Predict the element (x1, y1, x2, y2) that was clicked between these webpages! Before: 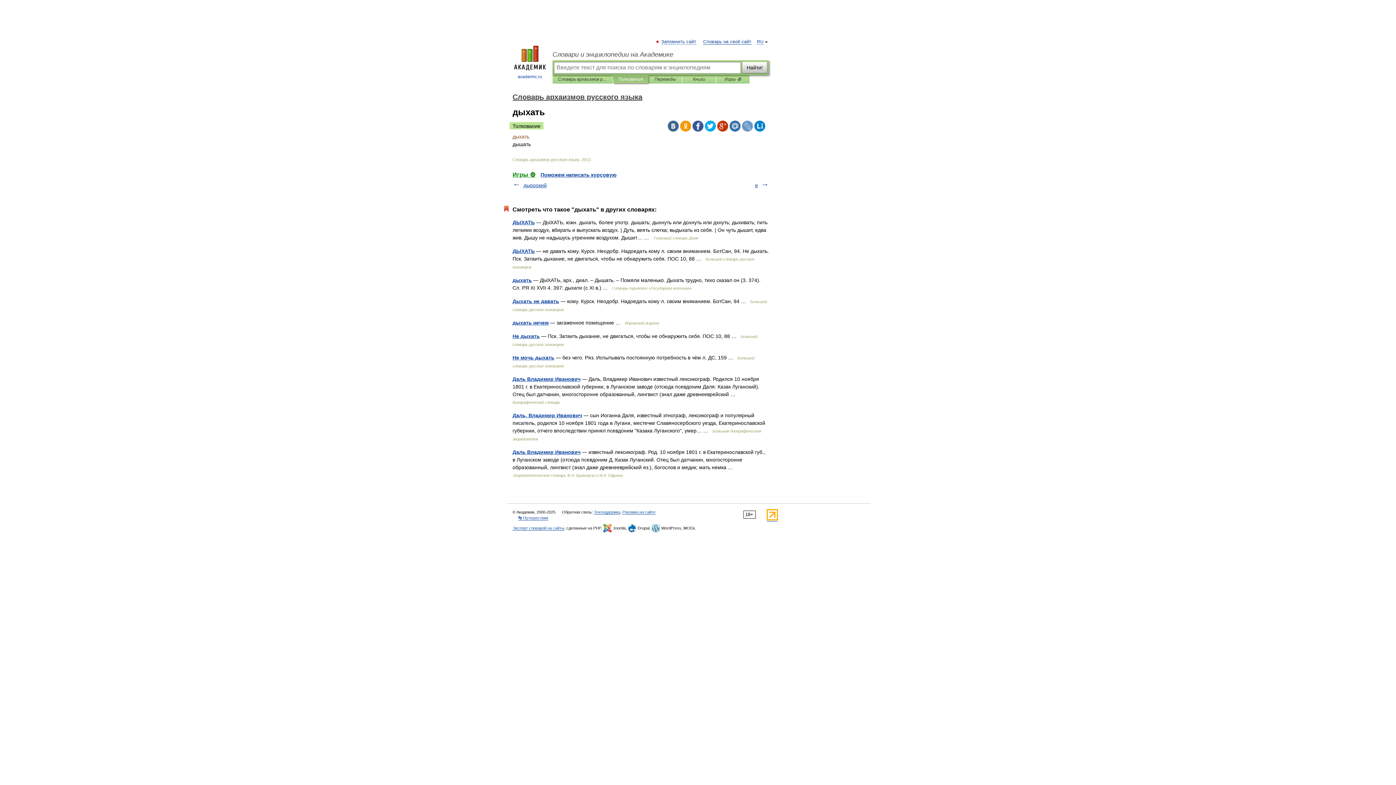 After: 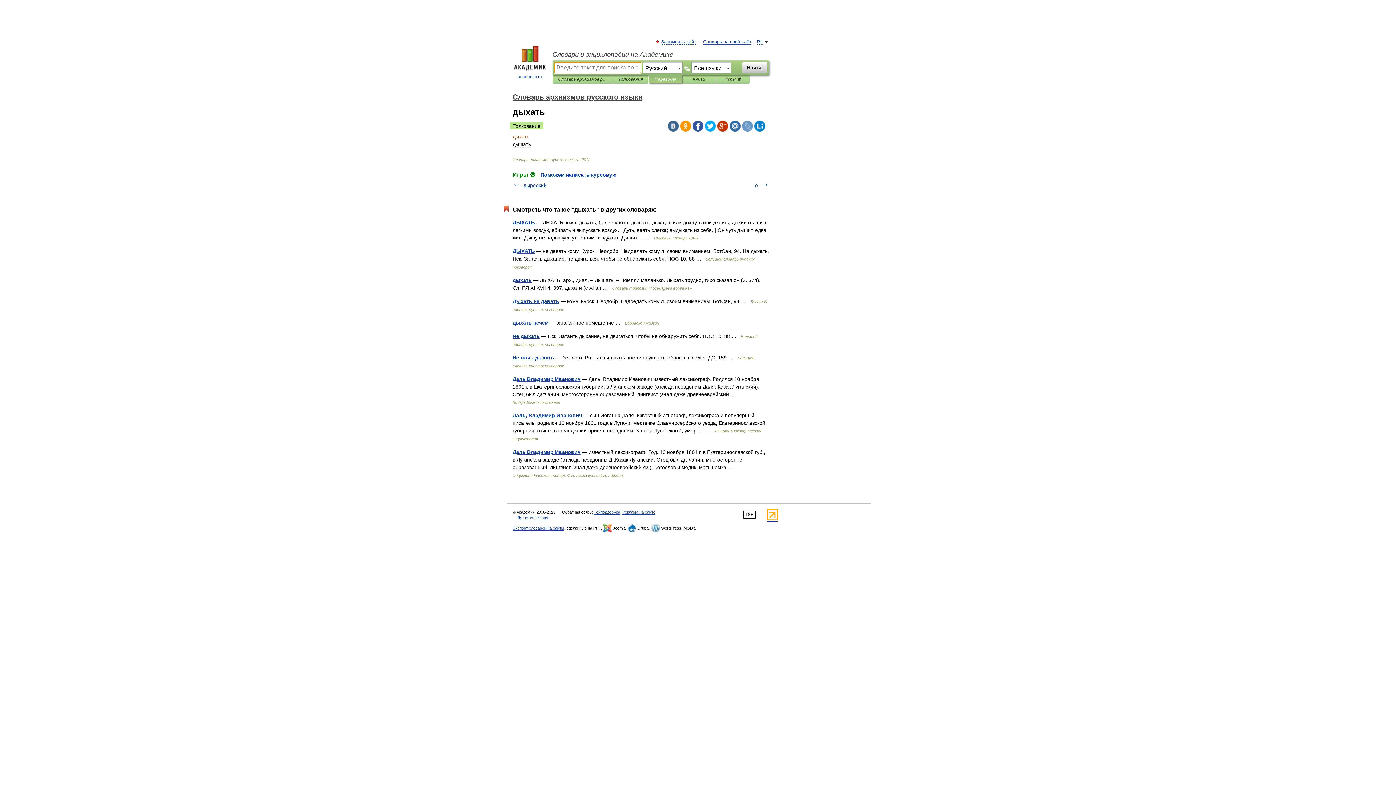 Action: bbox: (654, 75, 676, 83) label: Переводы